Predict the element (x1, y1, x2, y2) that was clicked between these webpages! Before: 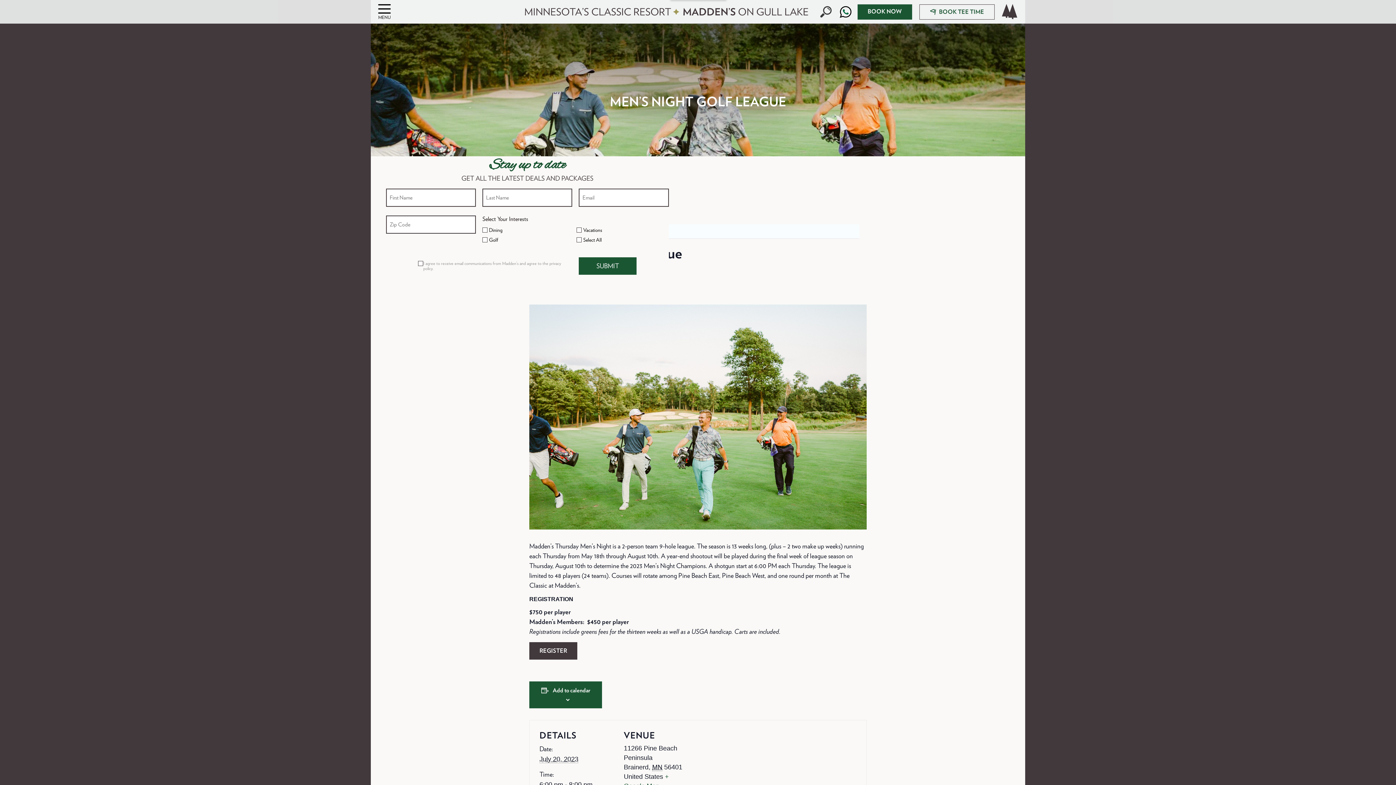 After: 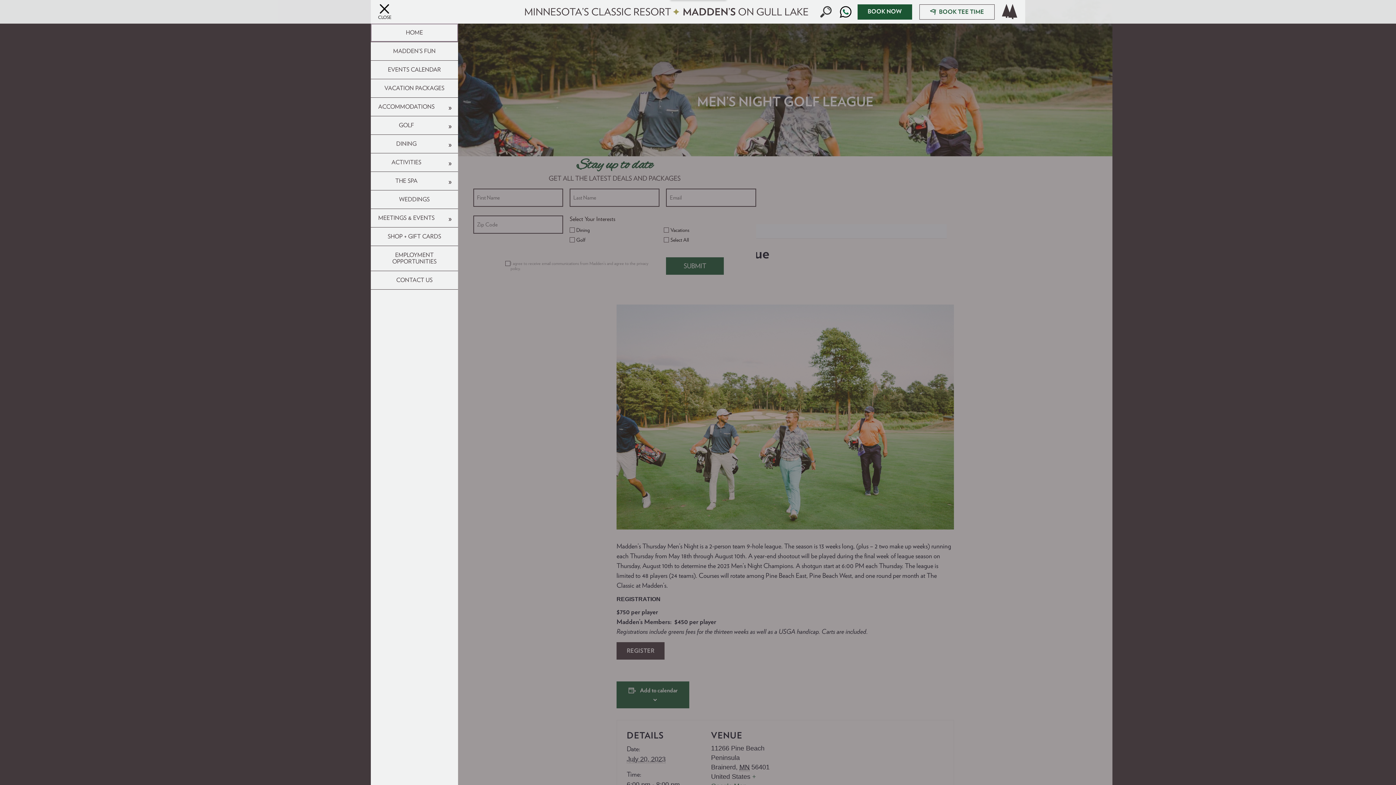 Action: label: OPEN
MENU bbox: (378, 4, 390, 19)